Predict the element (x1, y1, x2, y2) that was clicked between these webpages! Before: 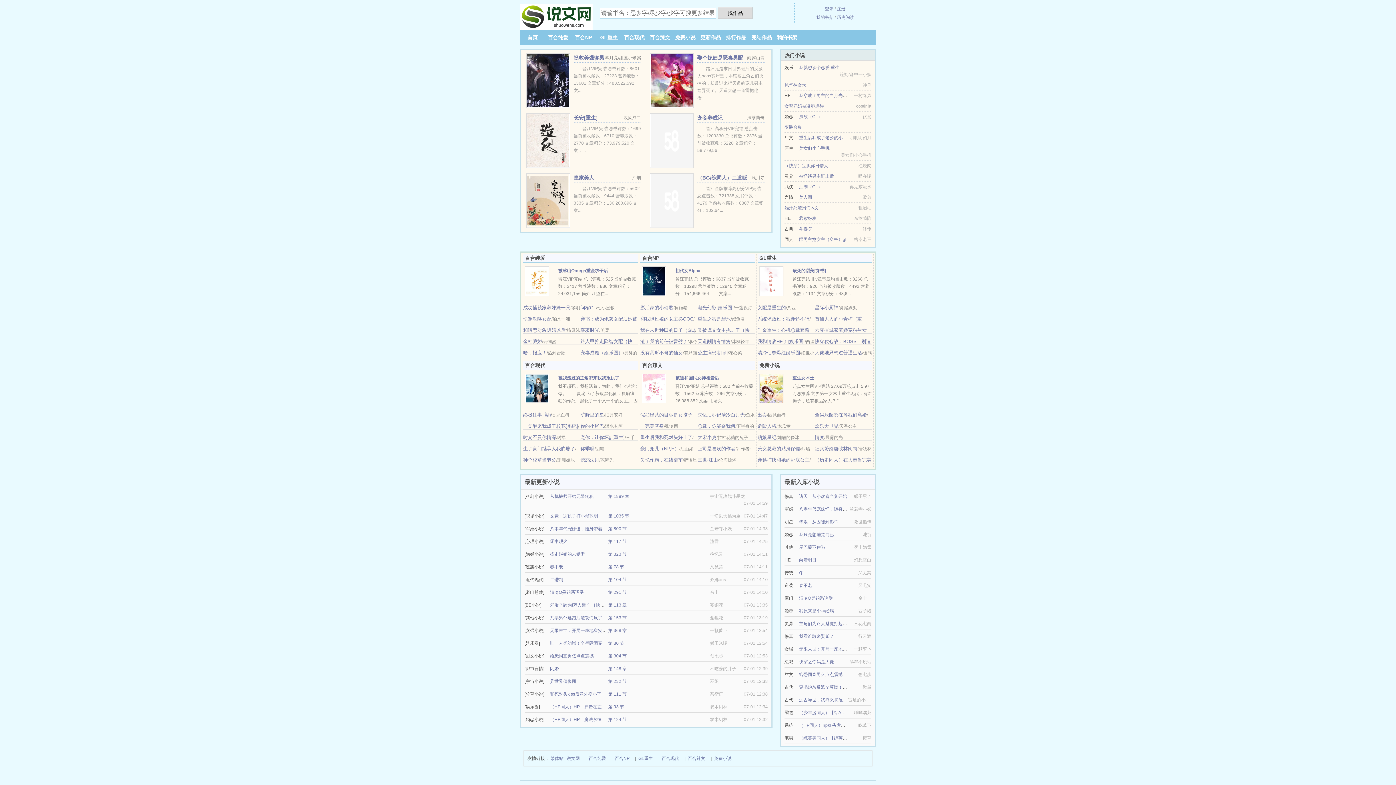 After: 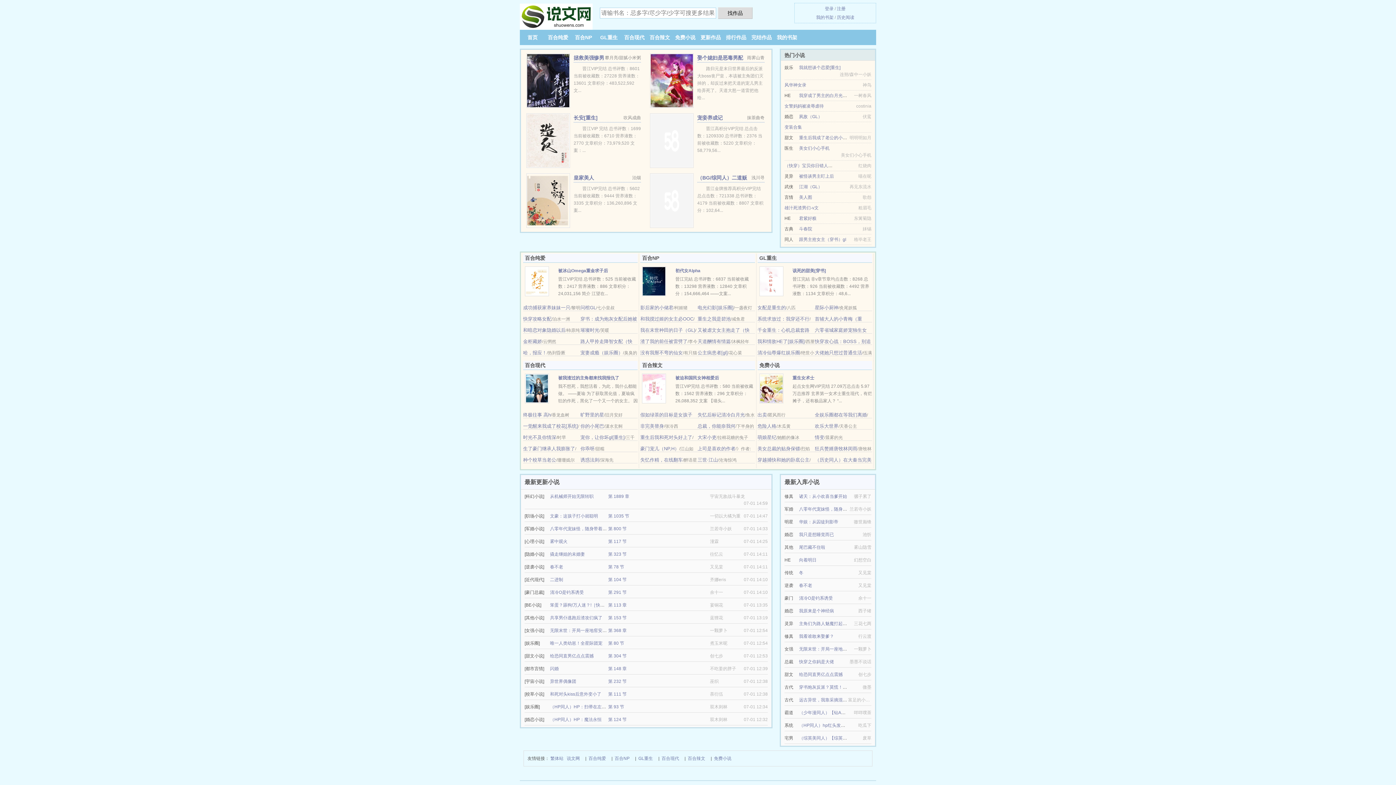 Action: bbox: (757, 350, 800, 355) label: 清冷仙尊爆红娱乐圈